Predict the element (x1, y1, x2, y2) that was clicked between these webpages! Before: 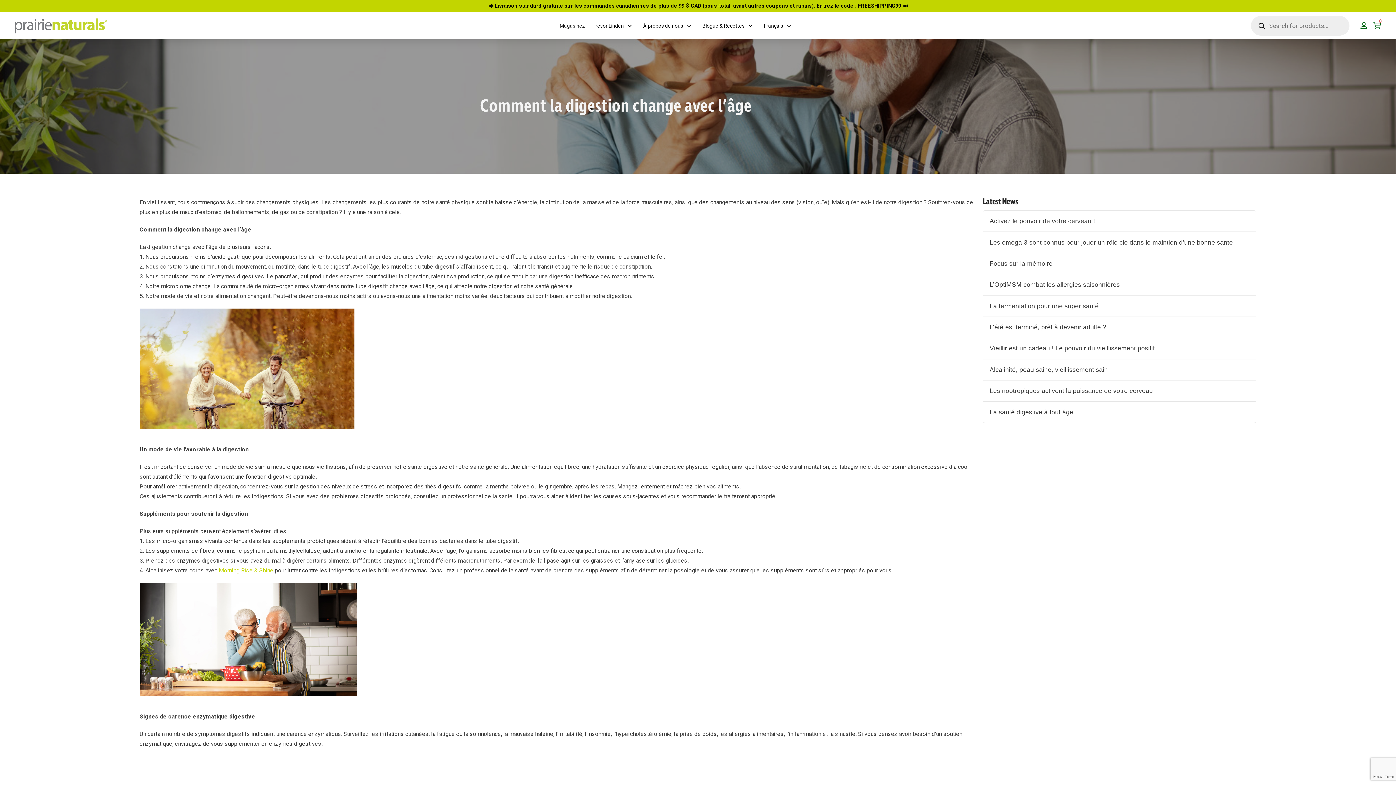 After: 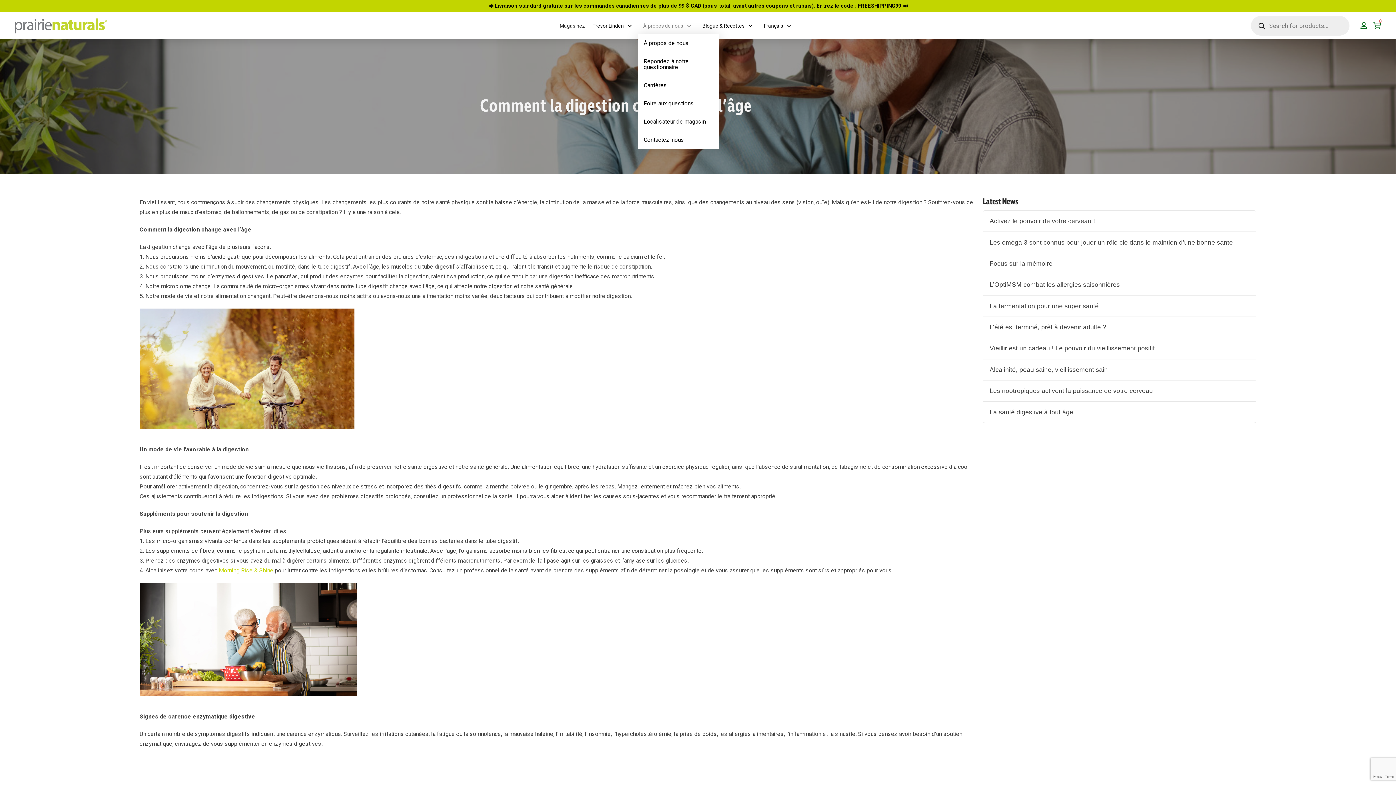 Action: bbox: (637, 17, 696, 34) label: À propos de nous